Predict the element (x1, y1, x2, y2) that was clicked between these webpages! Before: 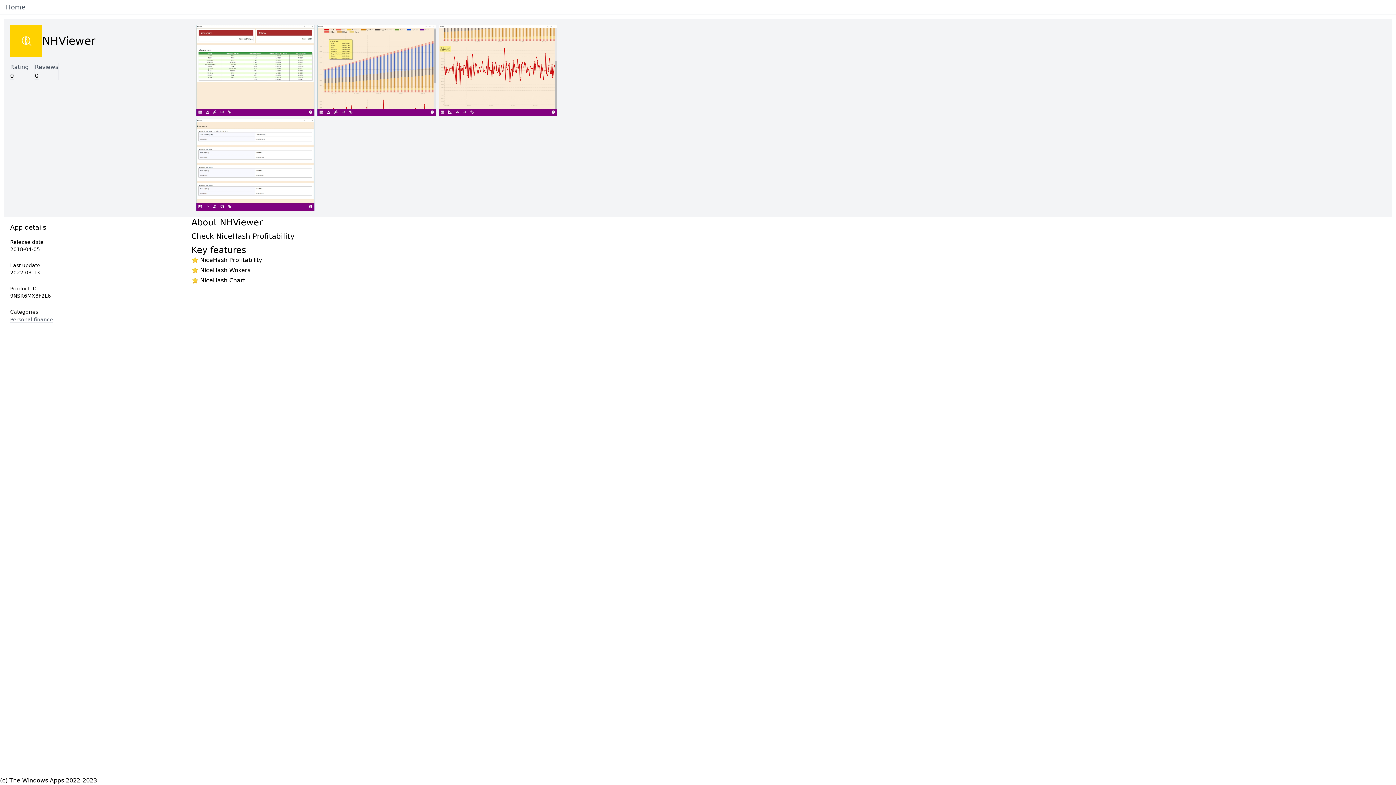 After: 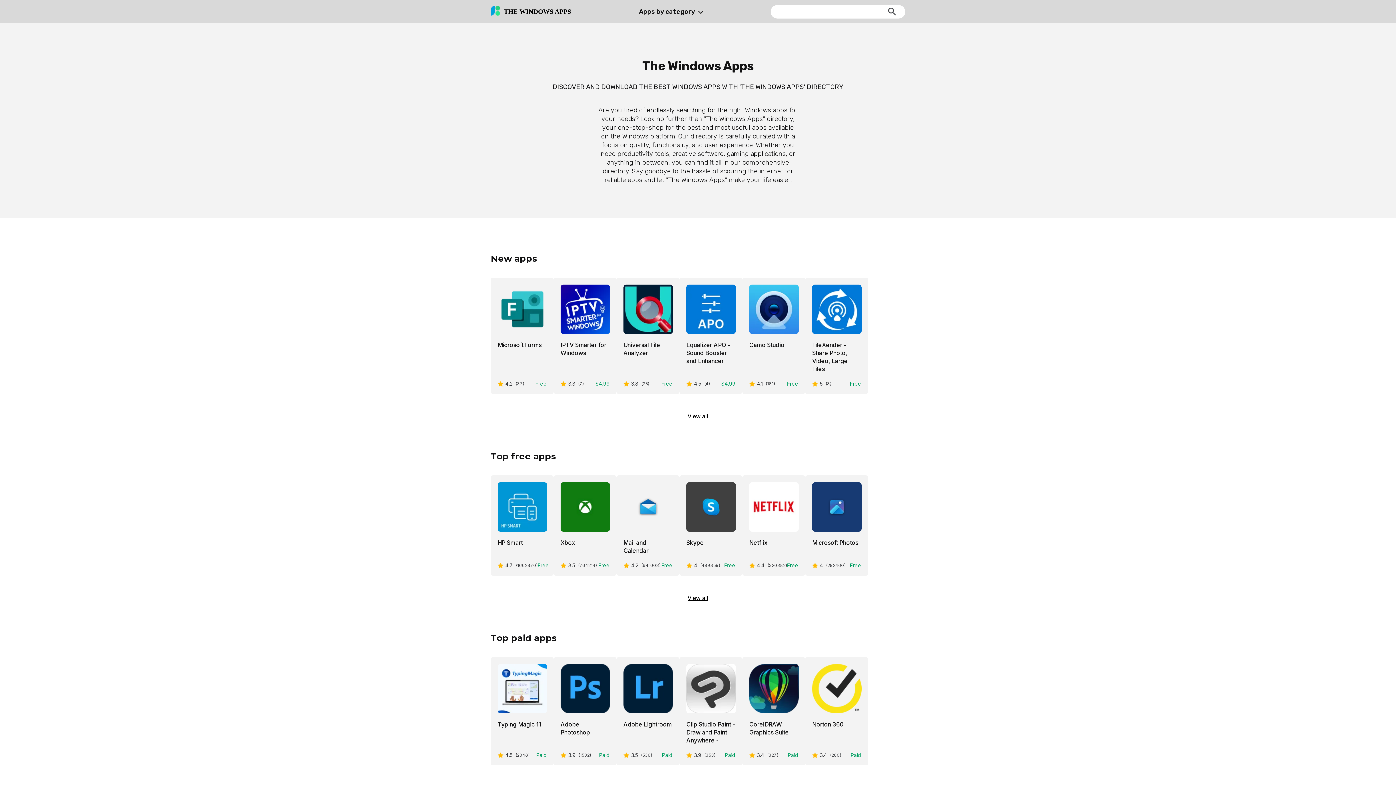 Action: label: Home bbox: (5, 2, 25, 12)